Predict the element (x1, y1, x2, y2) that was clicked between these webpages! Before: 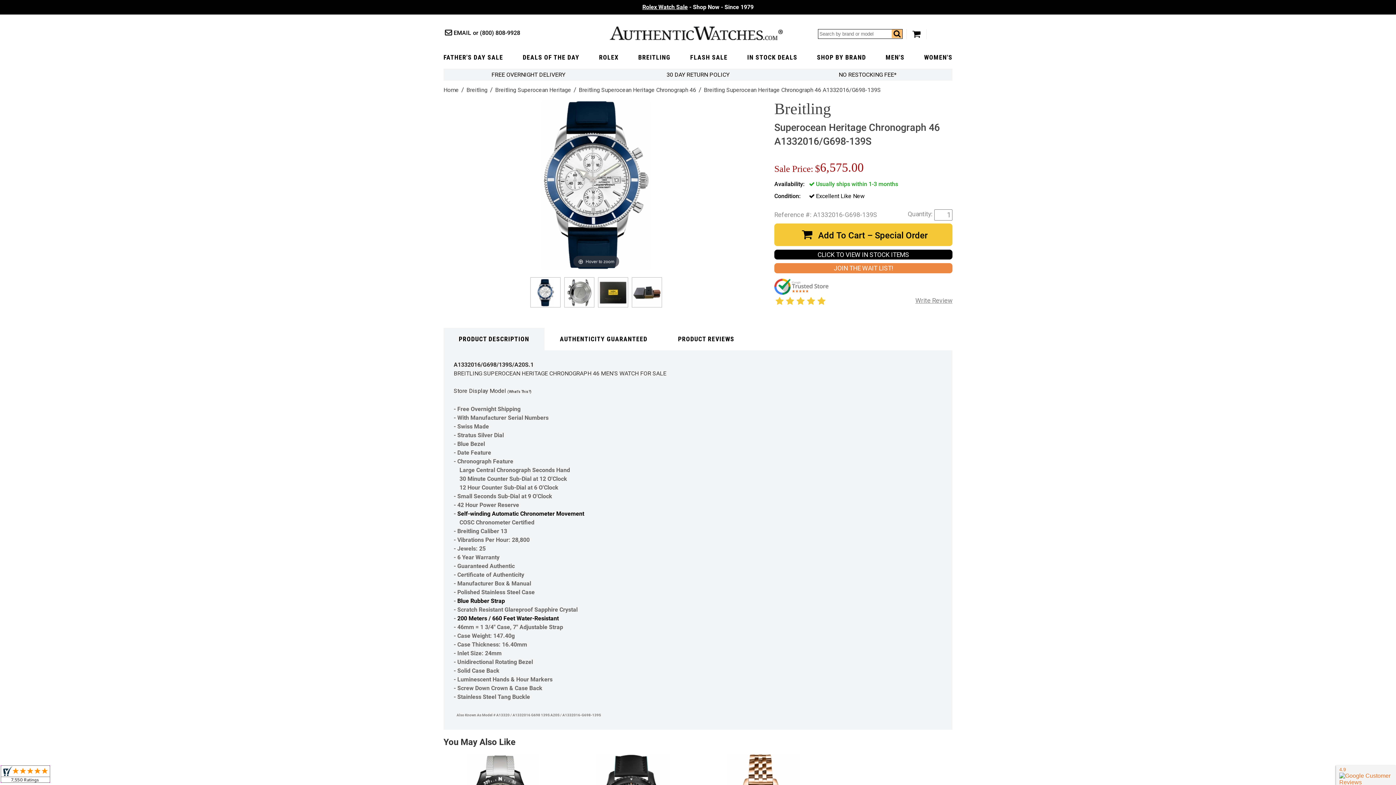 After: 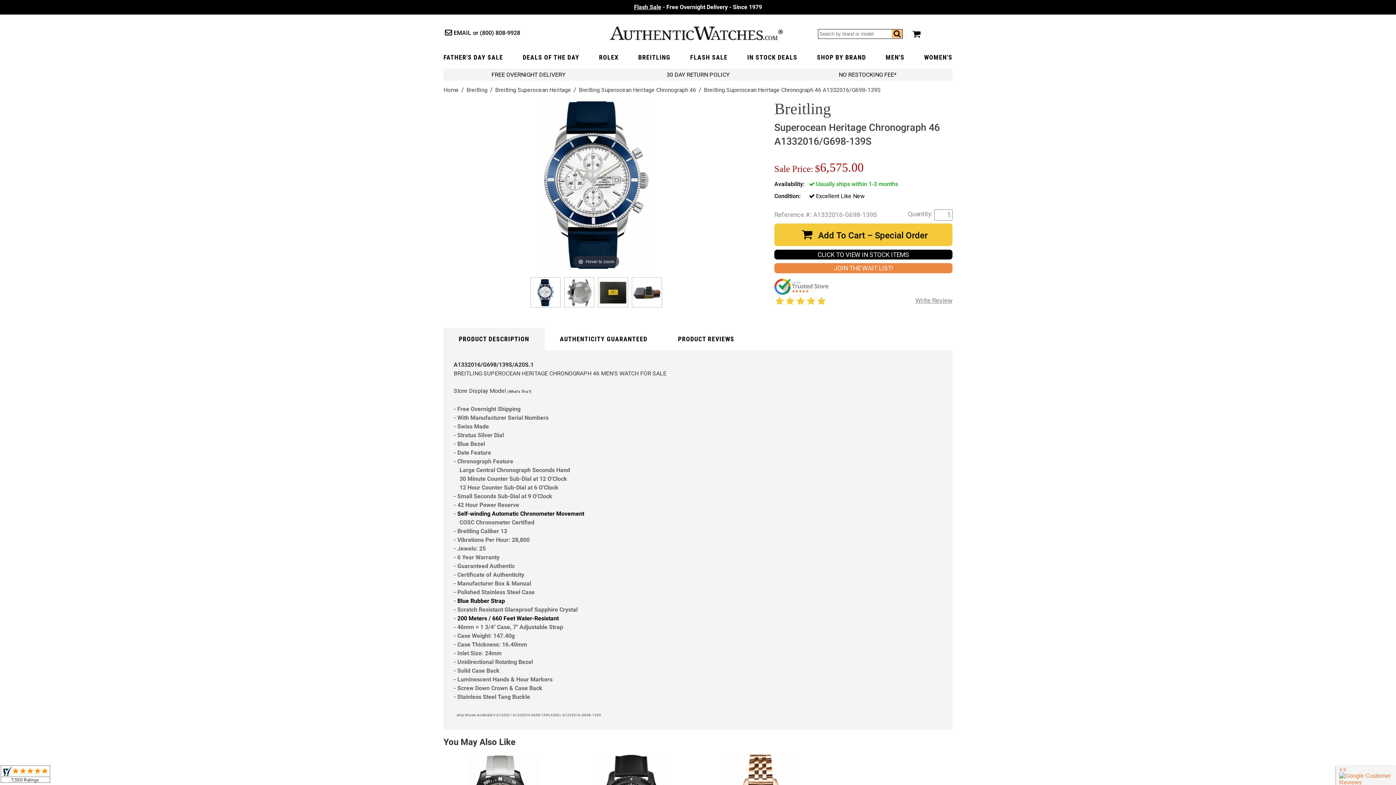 Action: bbox: (443, 327, 544, 350) label: PRODUCT DESCRIPTION